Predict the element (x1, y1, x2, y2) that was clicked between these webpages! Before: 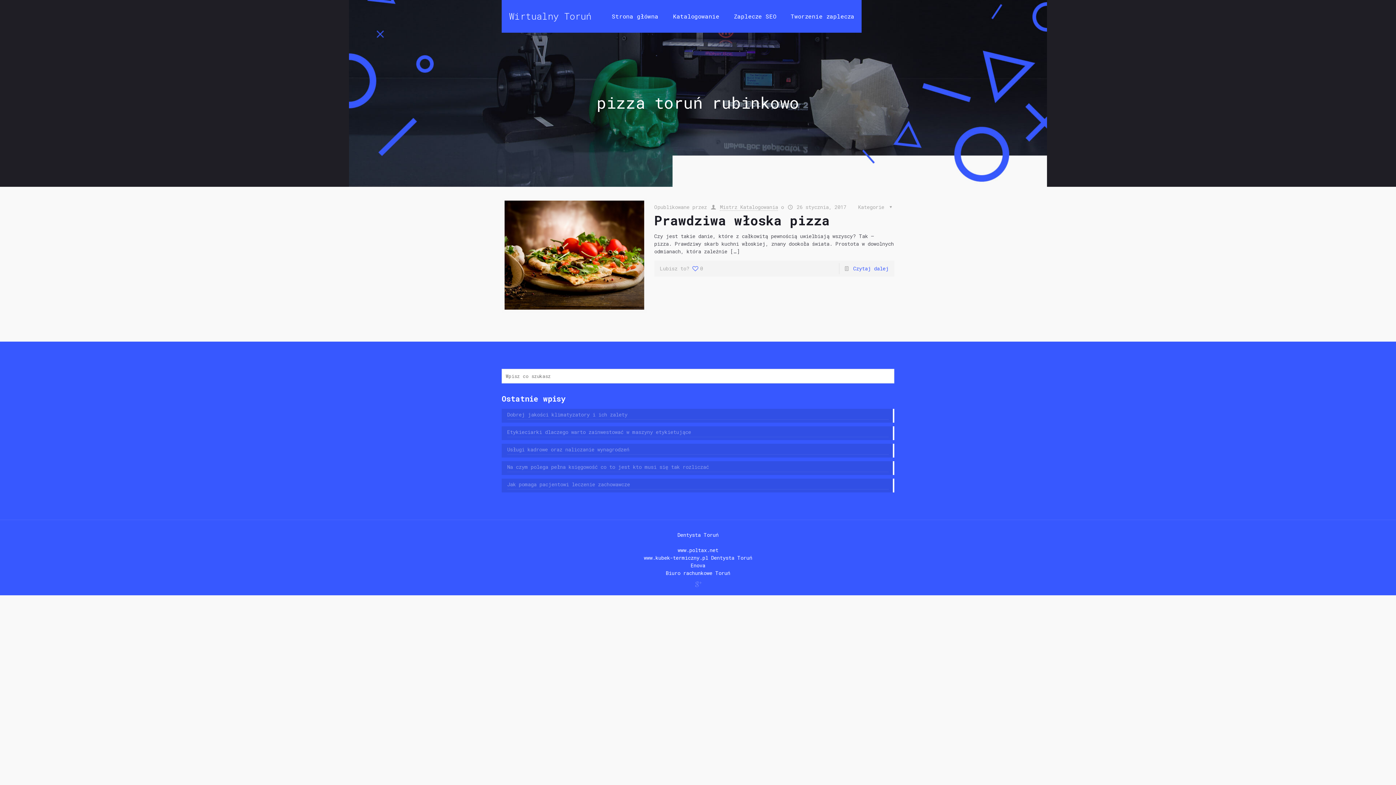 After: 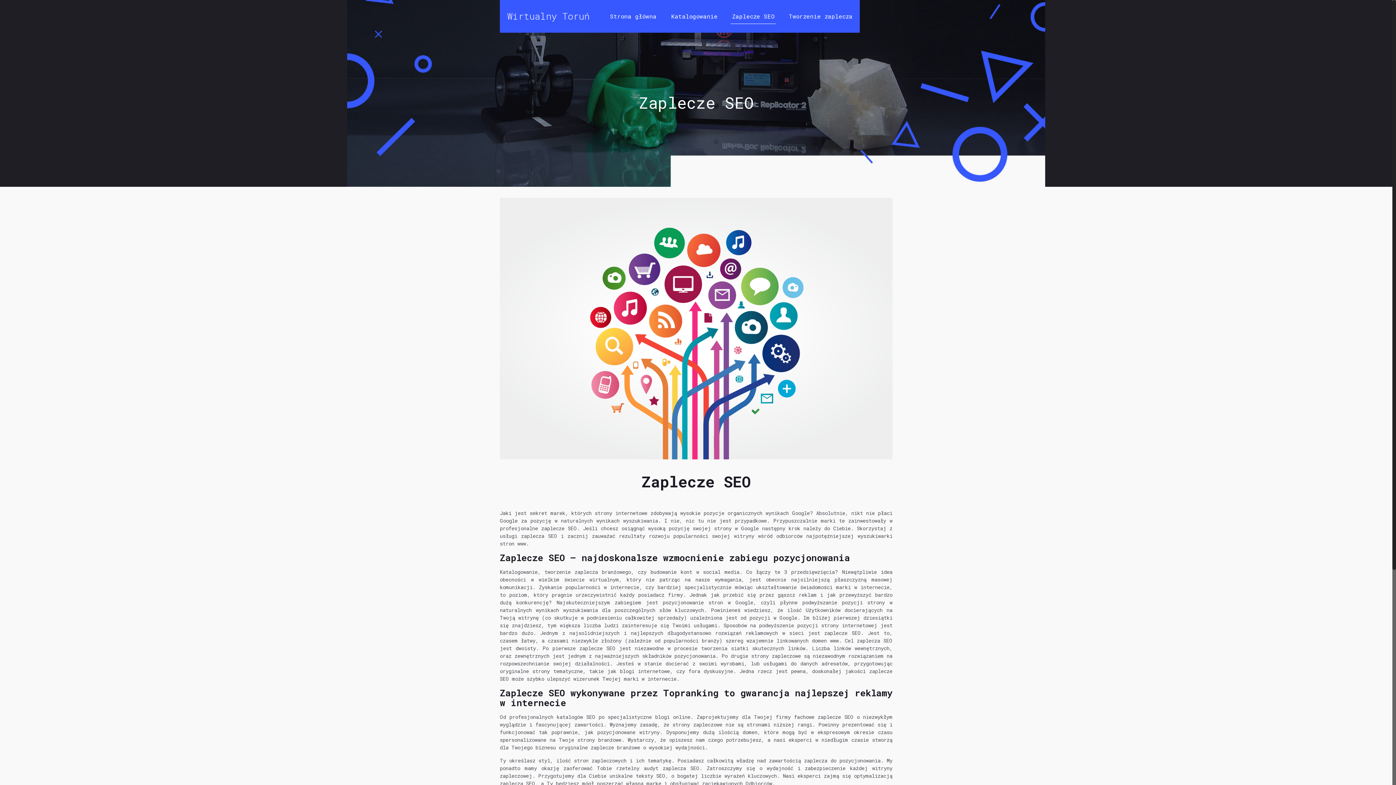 Action: bbox: (726, 0, 783, 32) label: Zaplecze SEO